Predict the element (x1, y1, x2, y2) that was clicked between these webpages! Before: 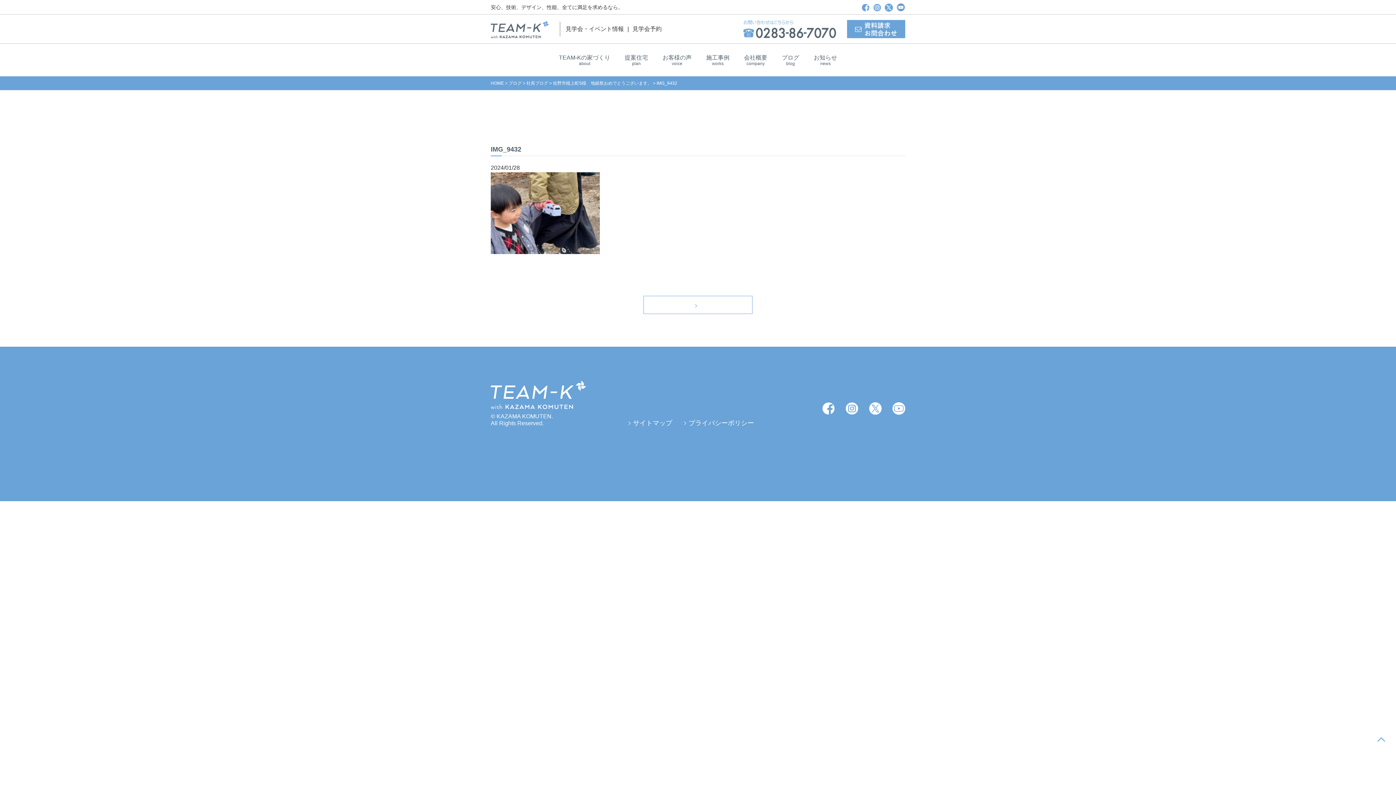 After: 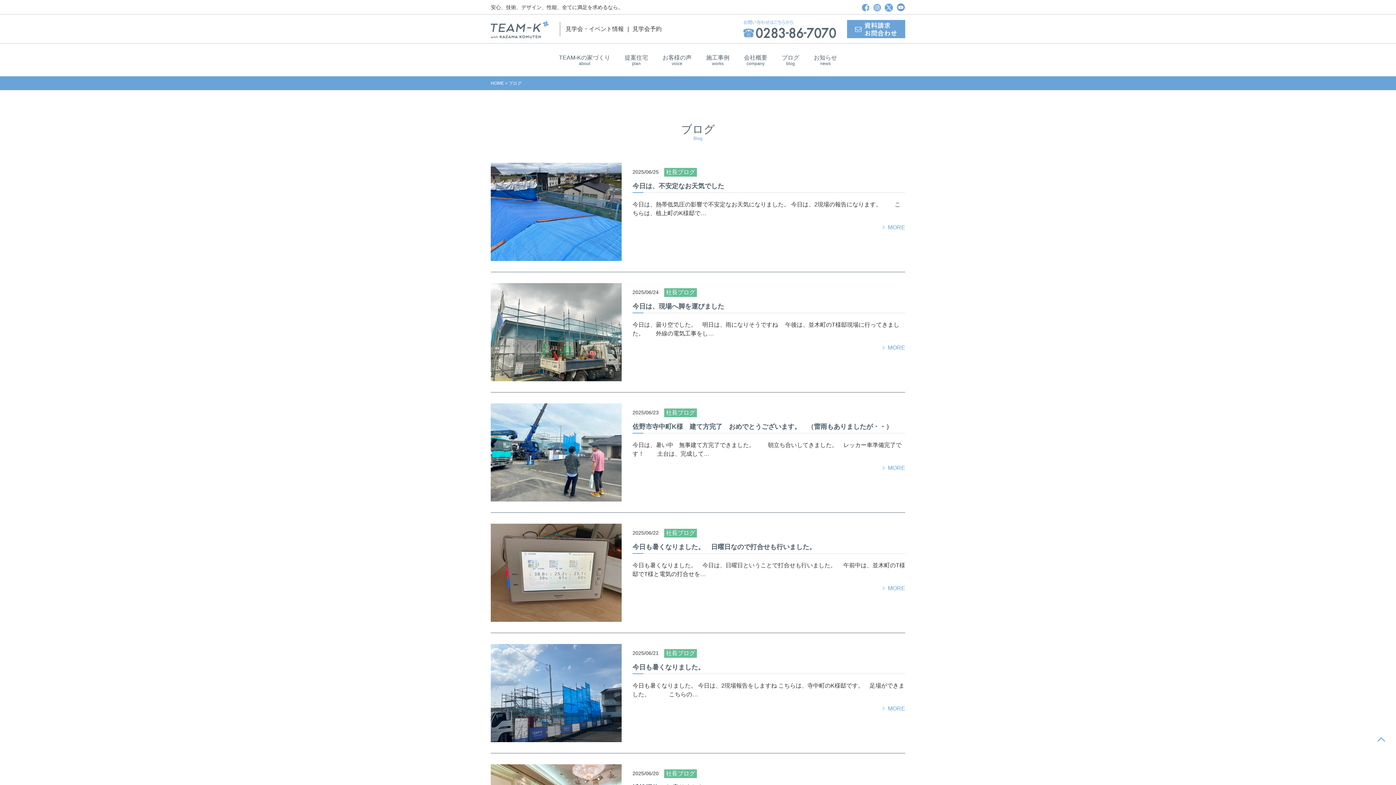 Action: bbox: (778, 50, 803, 69) label: ブログ
blog